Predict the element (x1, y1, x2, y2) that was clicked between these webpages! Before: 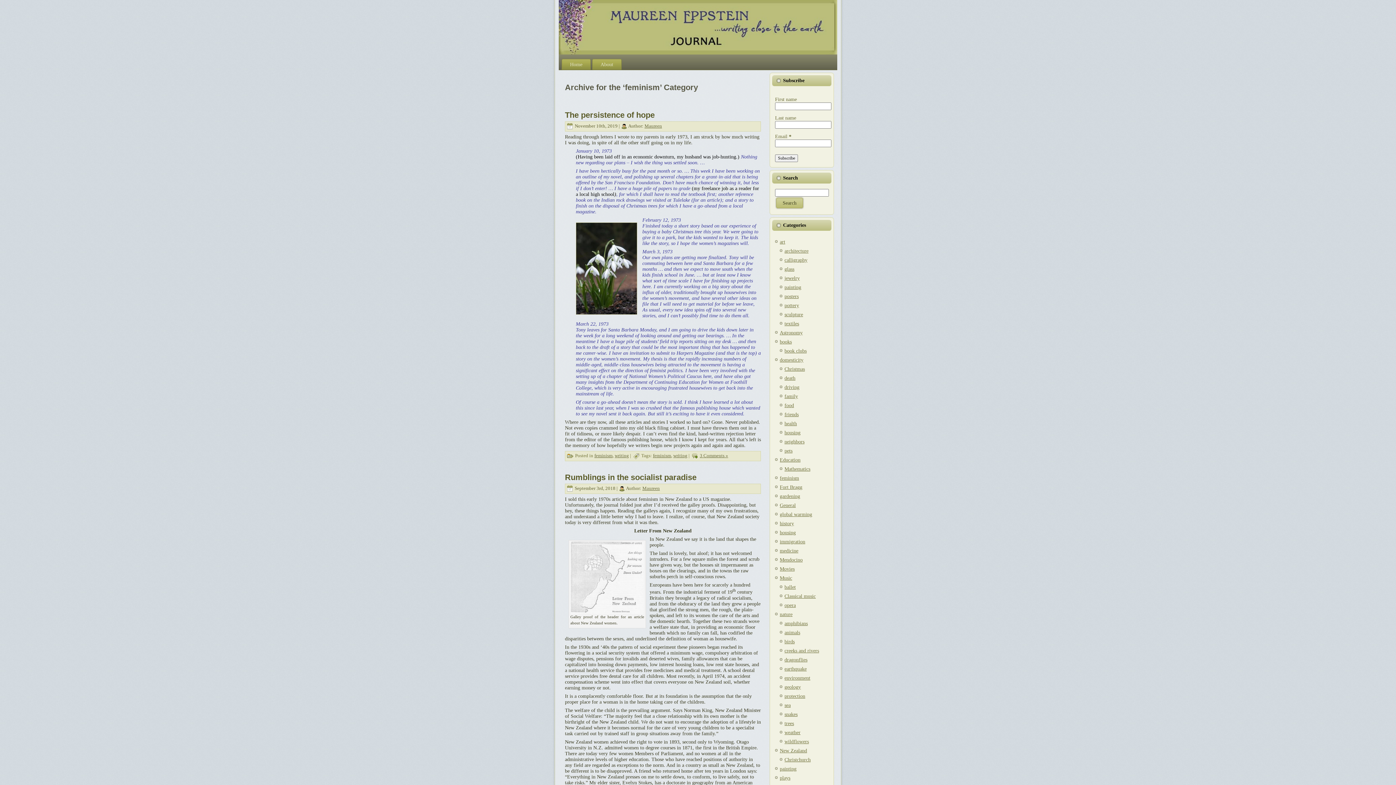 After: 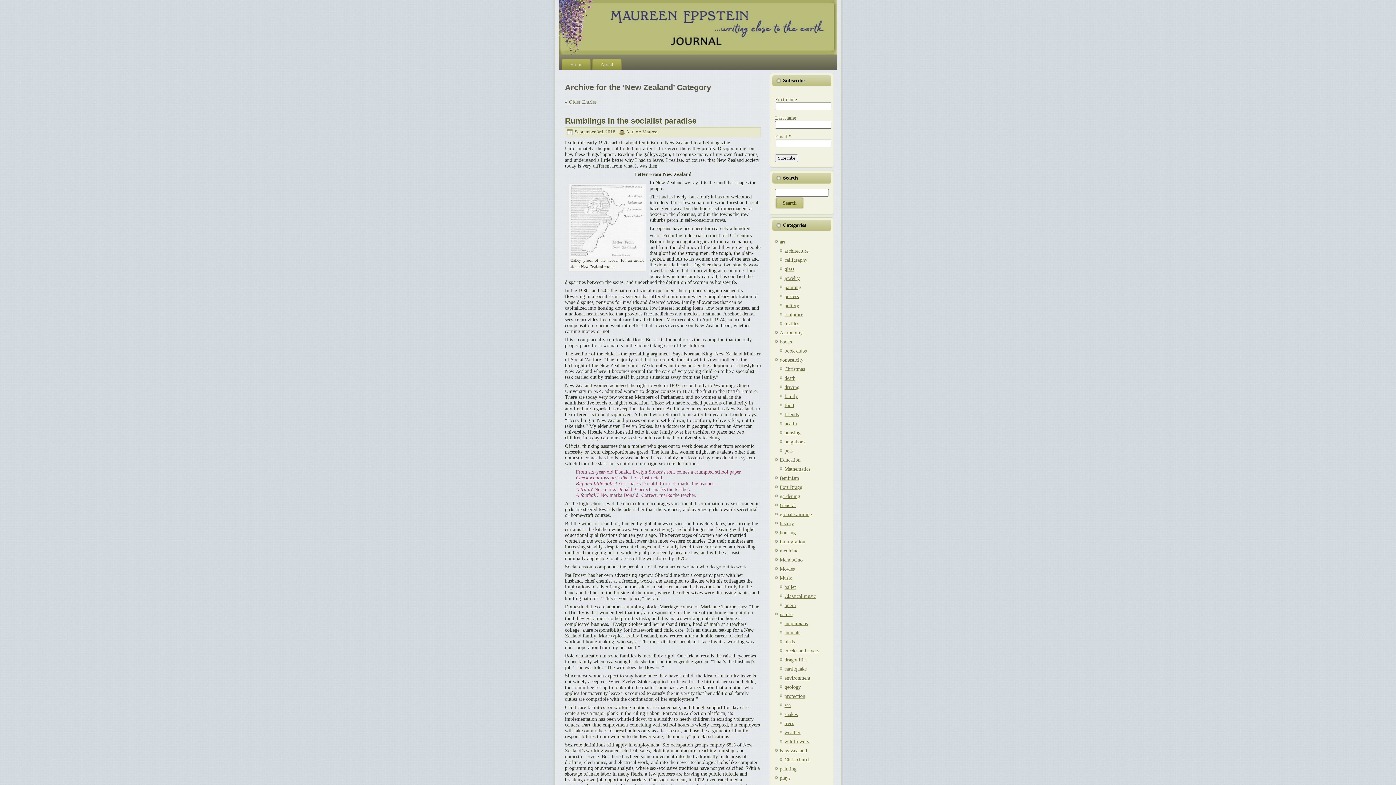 Action: bbox: (780, 748, 807, 753) label: New Zealand